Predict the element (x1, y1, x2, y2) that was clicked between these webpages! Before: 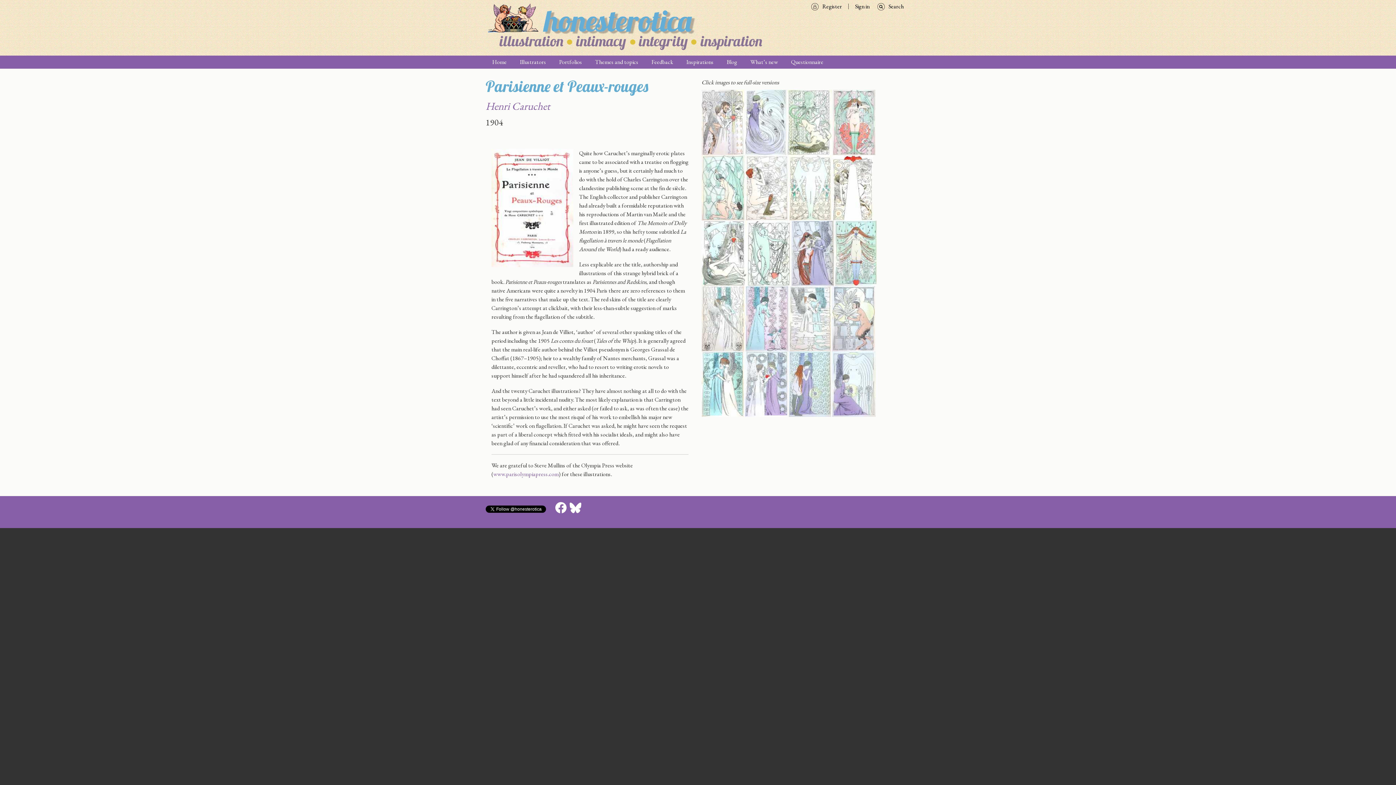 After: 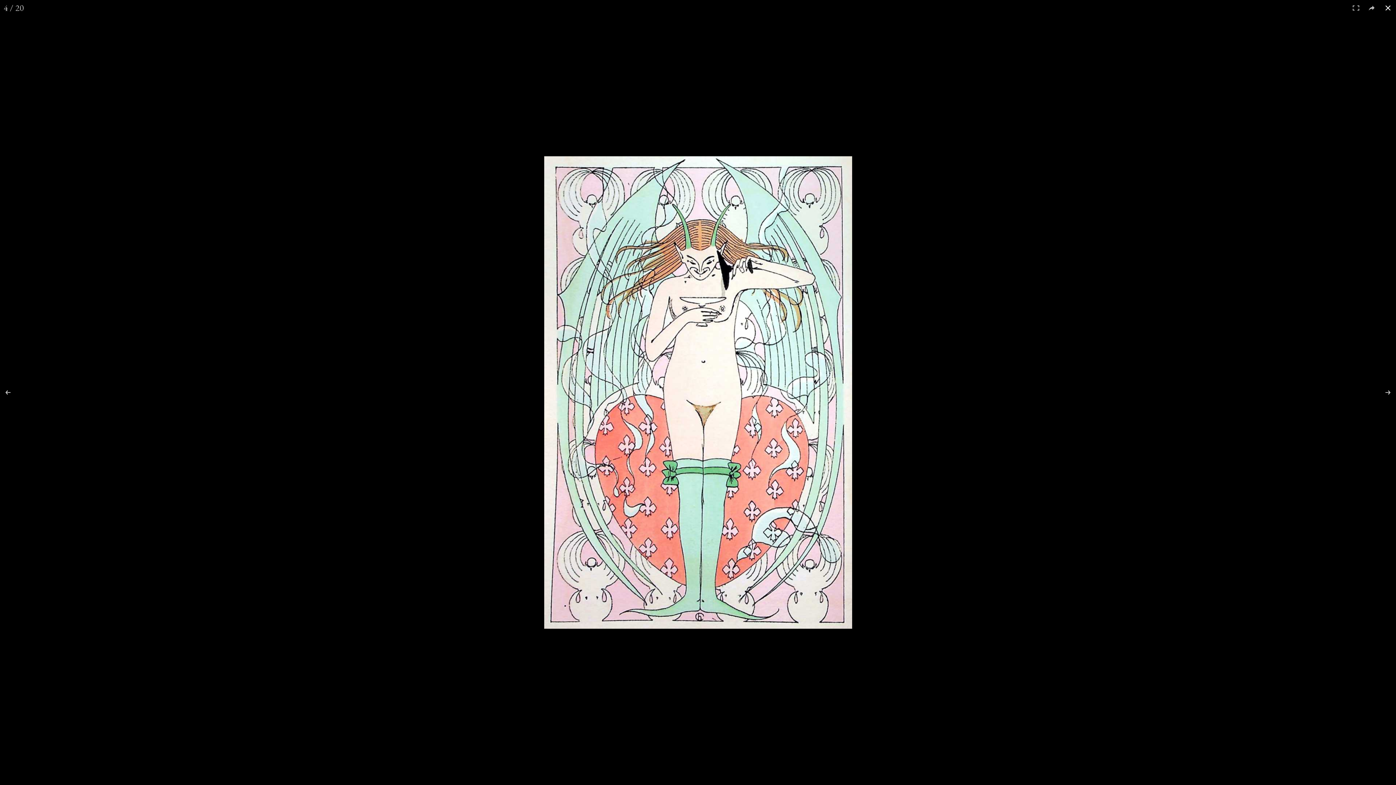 Action: bbox: (833, 117, 875, 125) label:  